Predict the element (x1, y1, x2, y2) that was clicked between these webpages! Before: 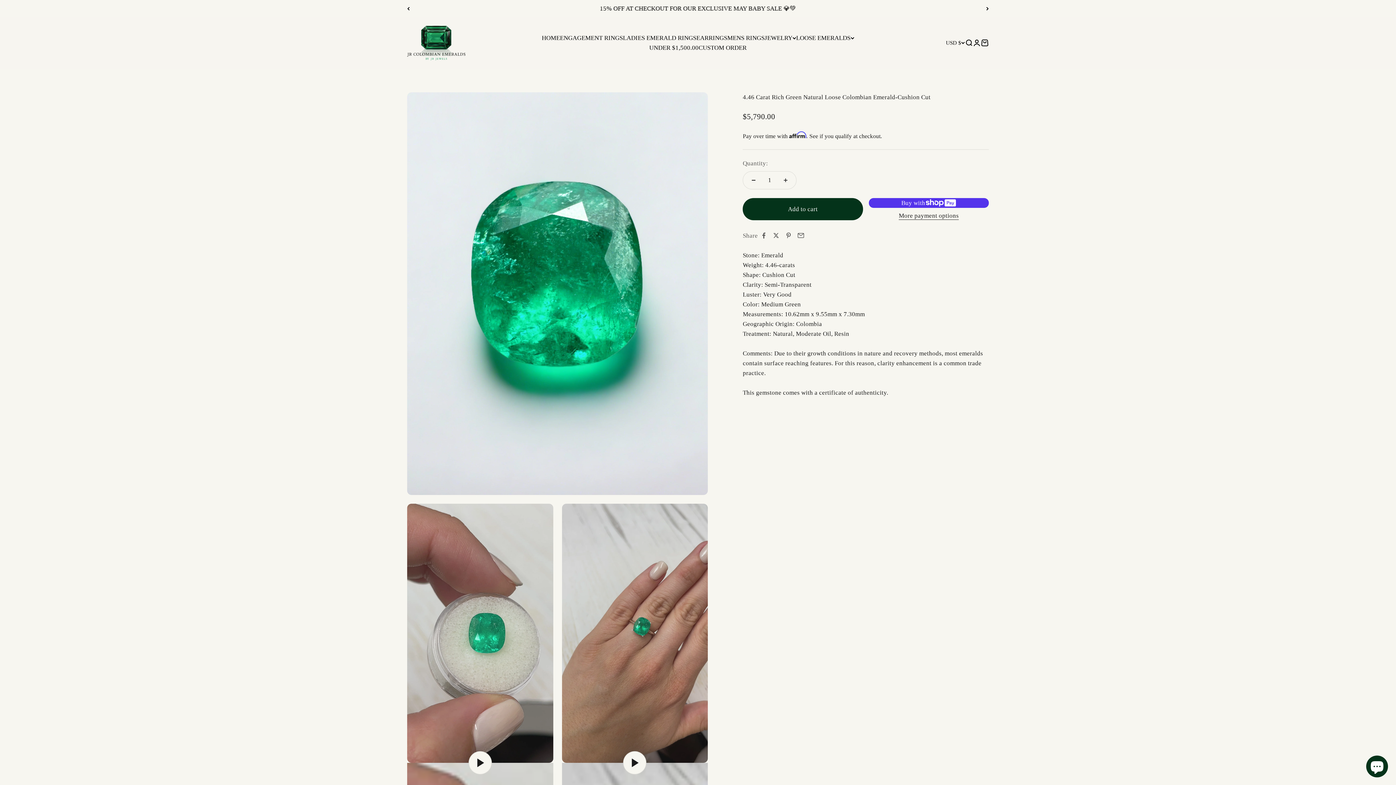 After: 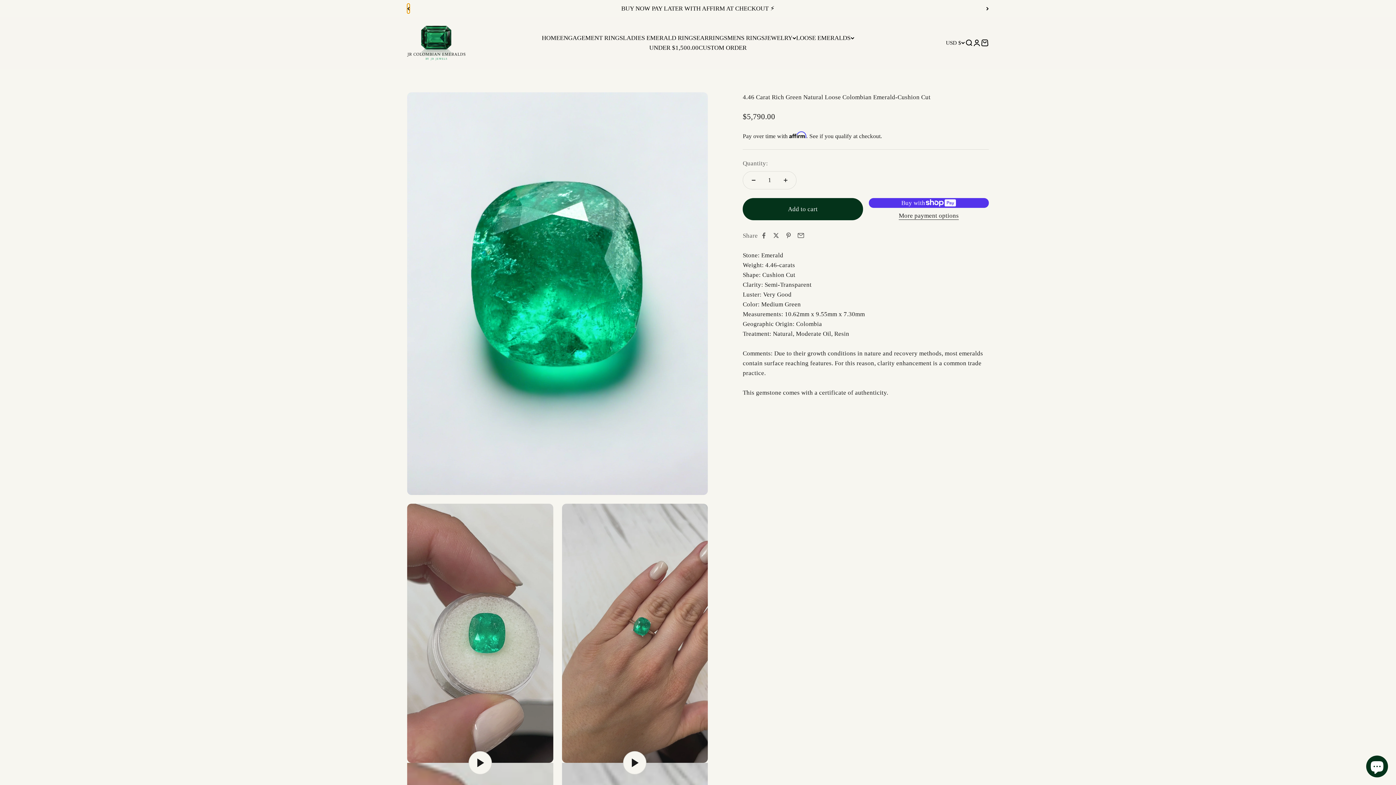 Action: bbox: (407, 3, 409, 13) label: Previous